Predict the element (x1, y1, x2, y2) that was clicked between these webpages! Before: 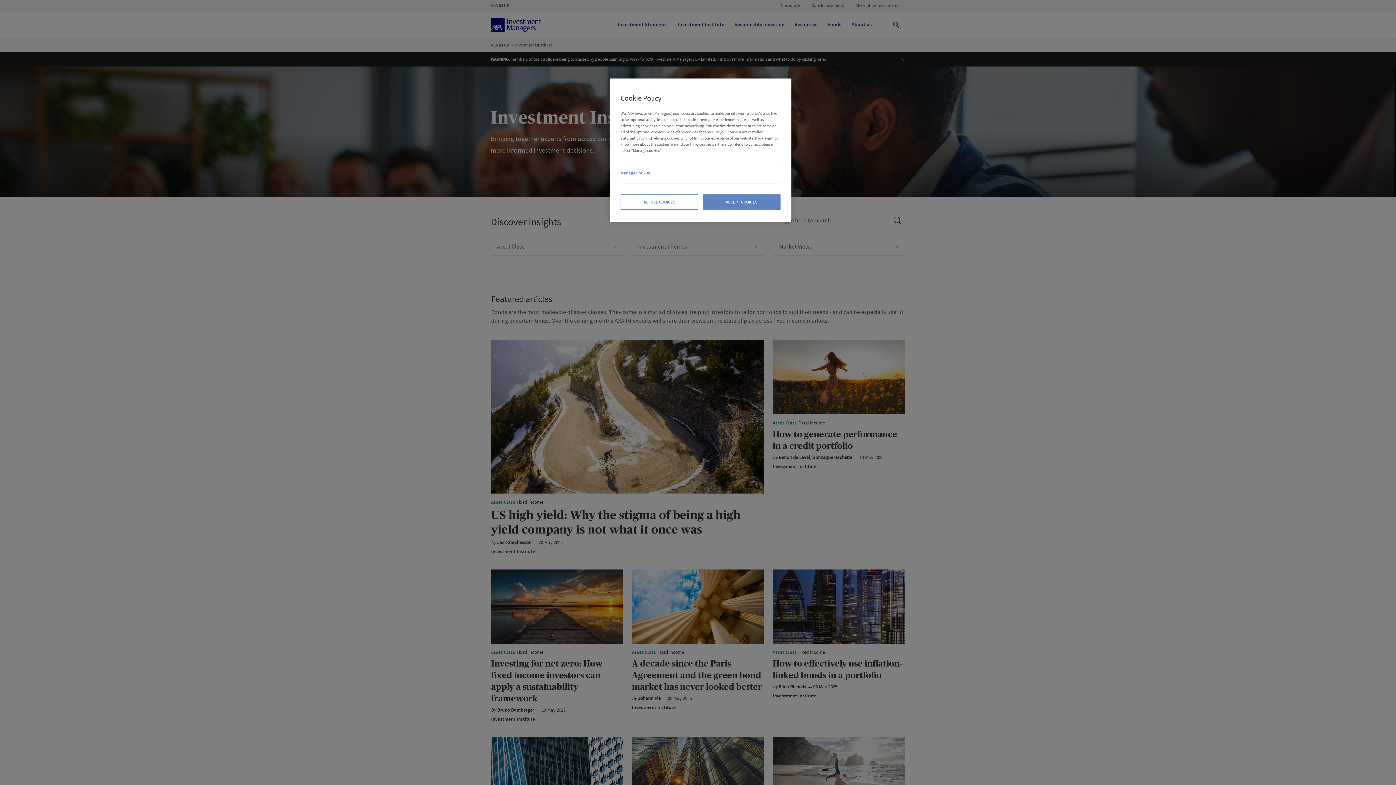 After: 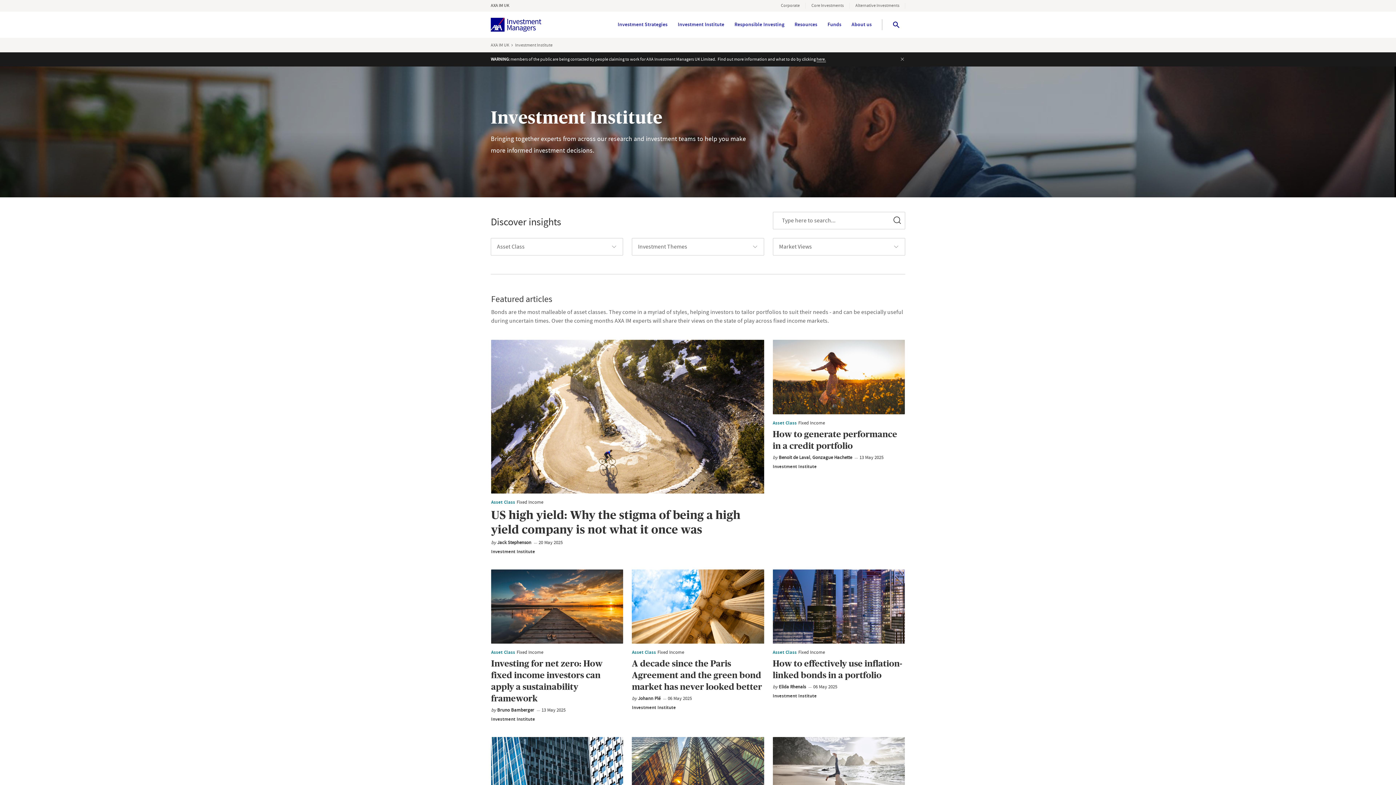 Action: bbox: (702, 194, 780, 209) label: ACCEPT COOKIES